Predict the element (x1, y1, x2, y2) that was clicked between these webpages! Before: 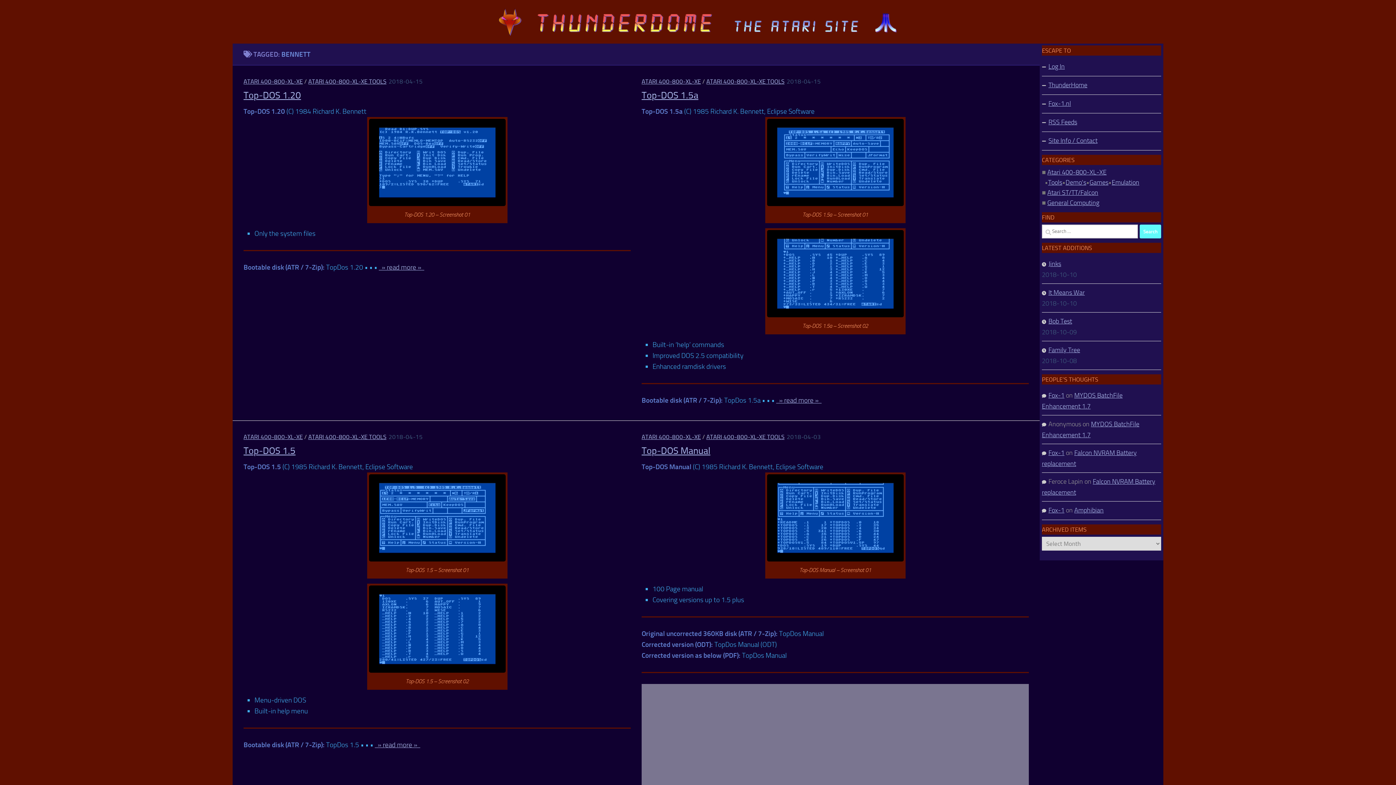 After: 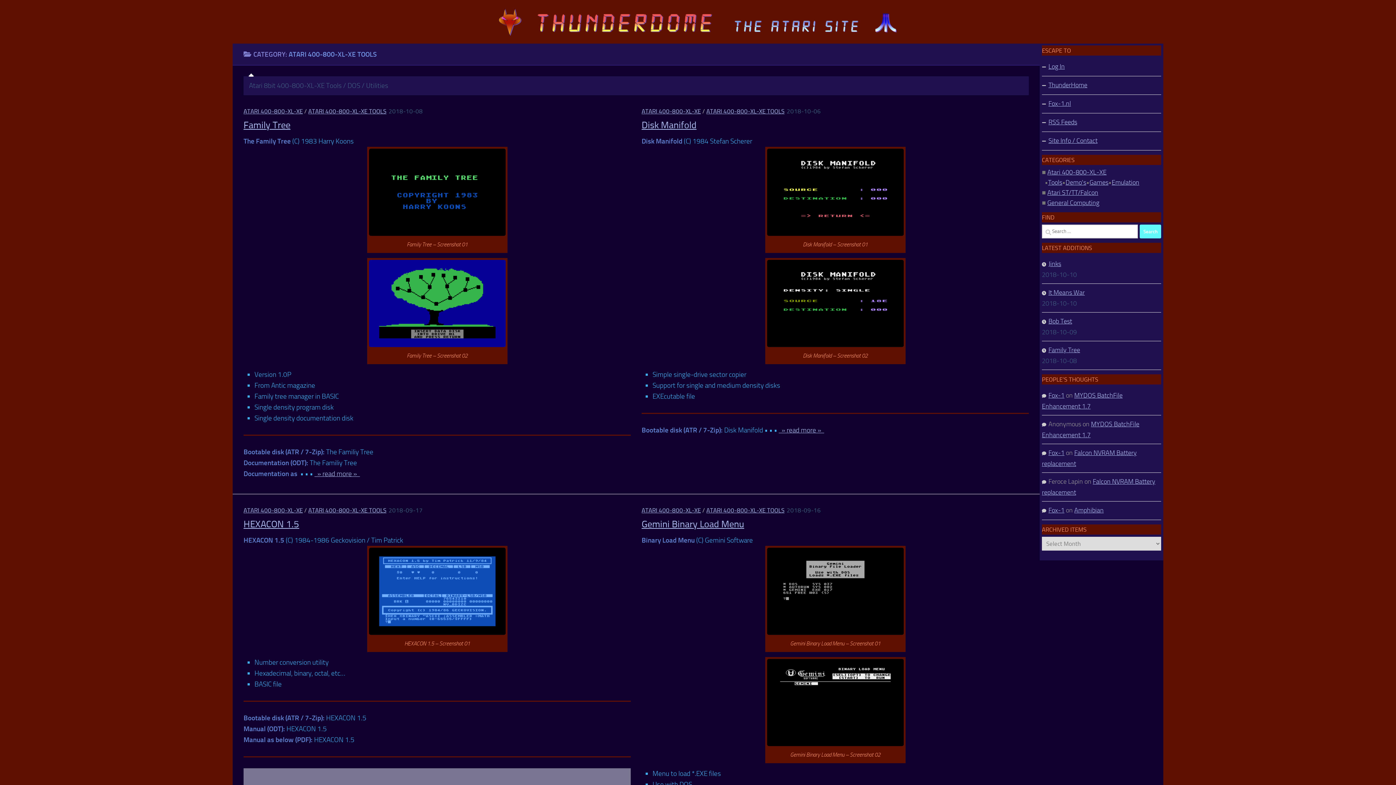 Action: label: ATARI 400-800-XL-XE TOOLS bbox: (308, 433, 386, 440)